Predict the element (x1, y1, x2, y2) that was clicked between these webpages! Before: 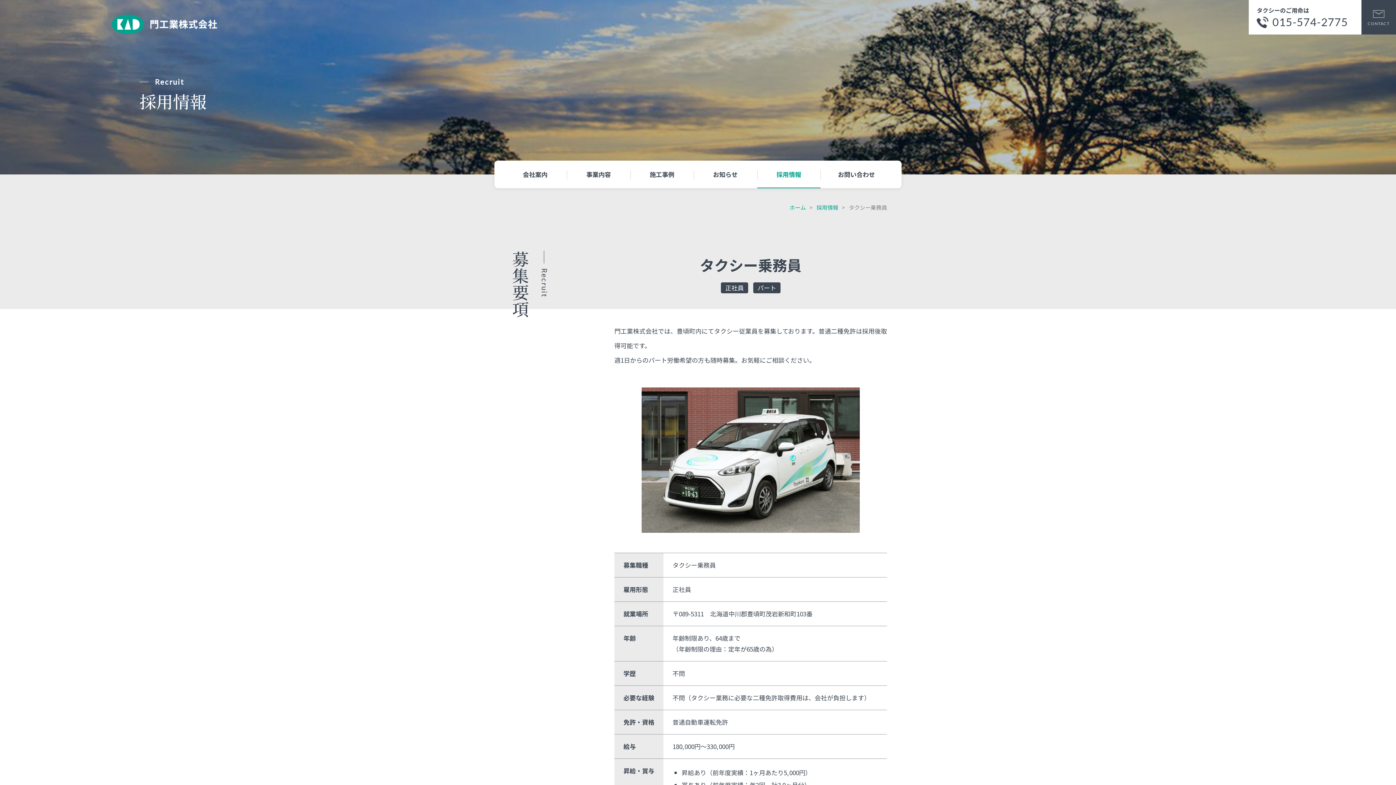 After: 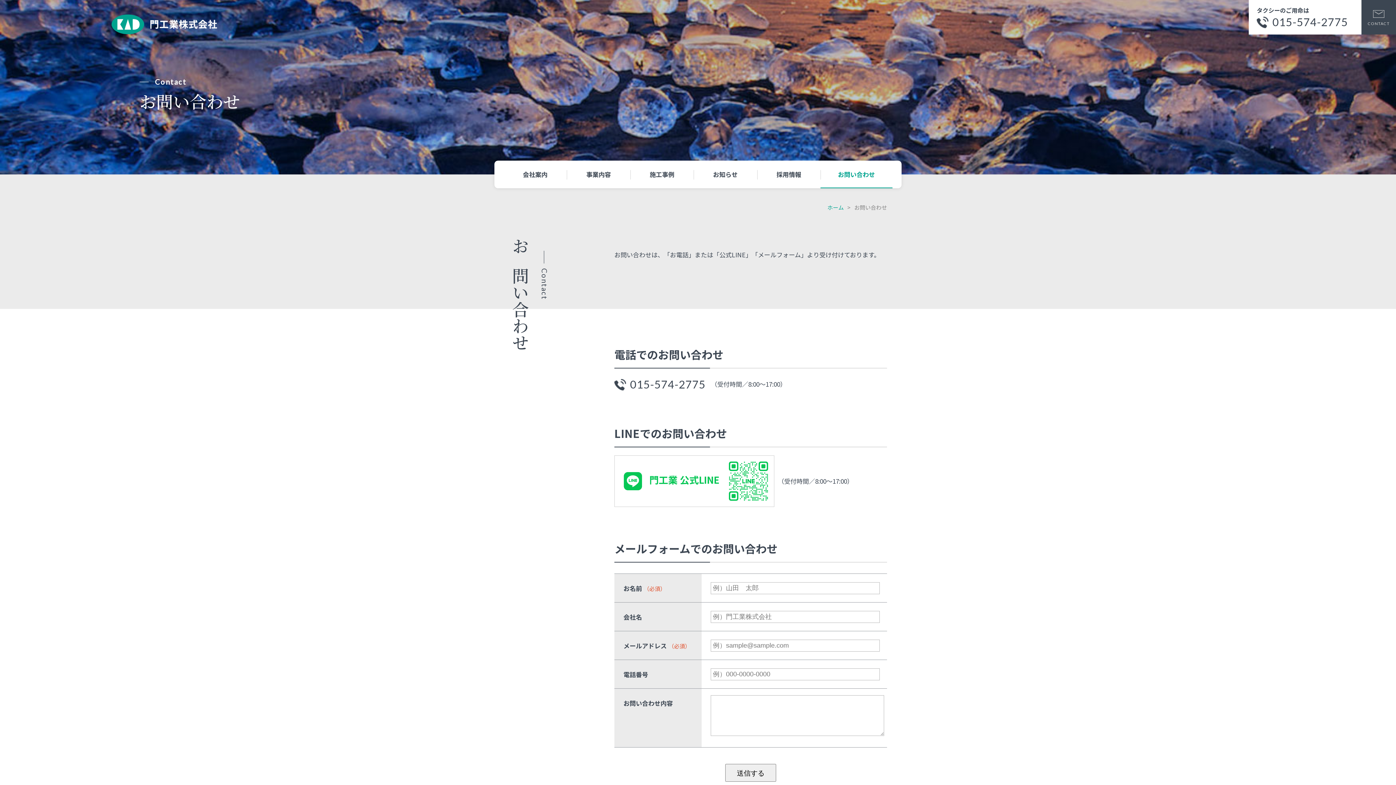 Action: bbox: (820, 160, 892, 188) label: お問い合わせ